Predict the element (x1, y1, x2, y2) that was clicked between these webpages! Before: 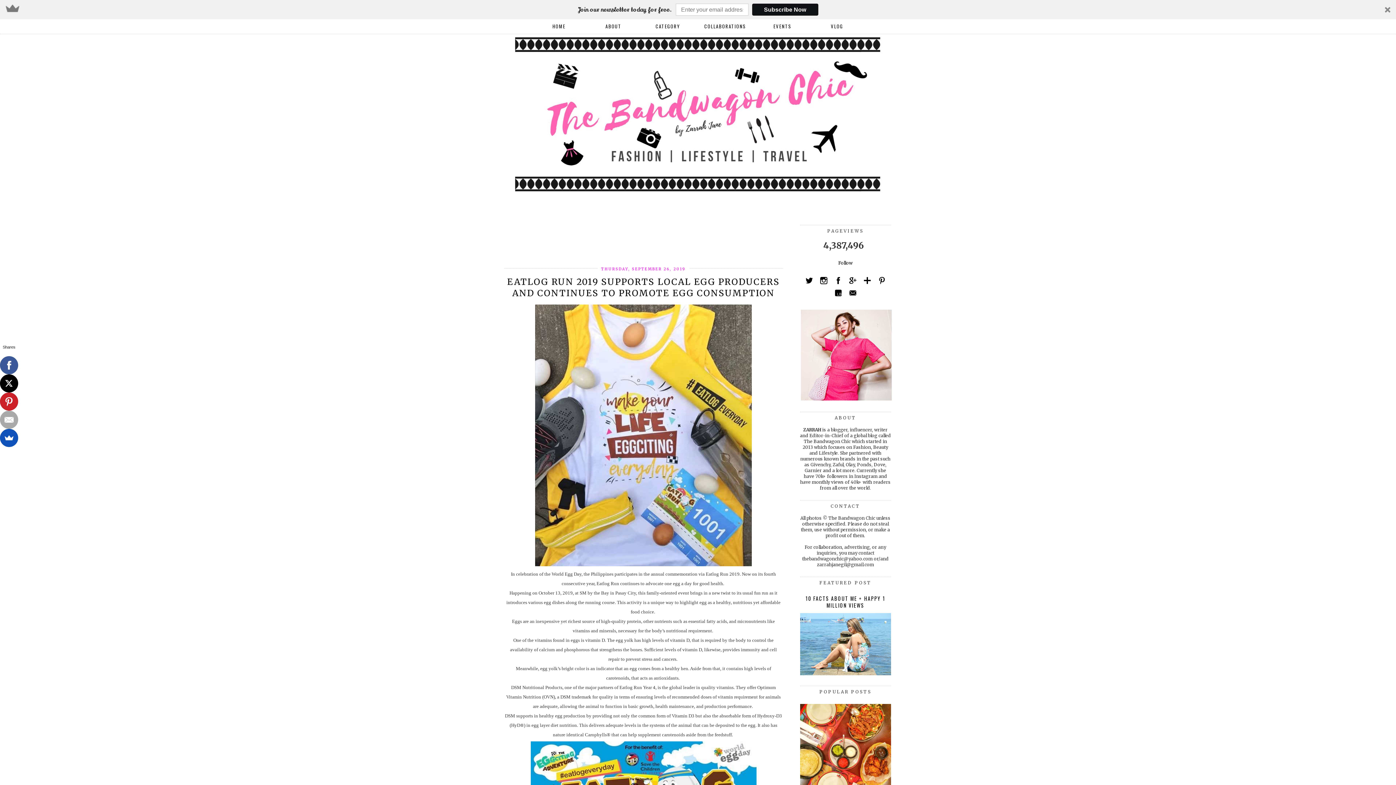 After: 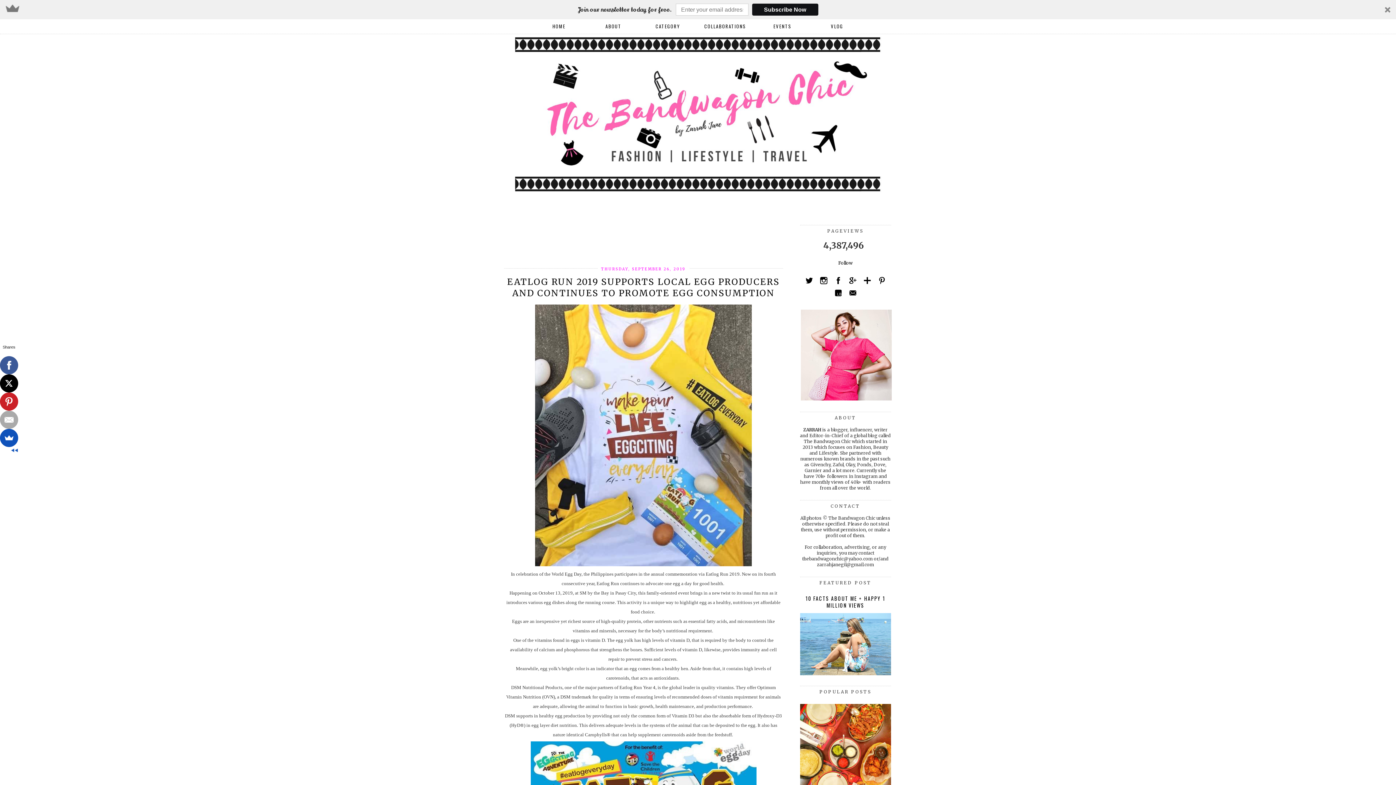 Action: bbox: (0, 374, 18, 392)